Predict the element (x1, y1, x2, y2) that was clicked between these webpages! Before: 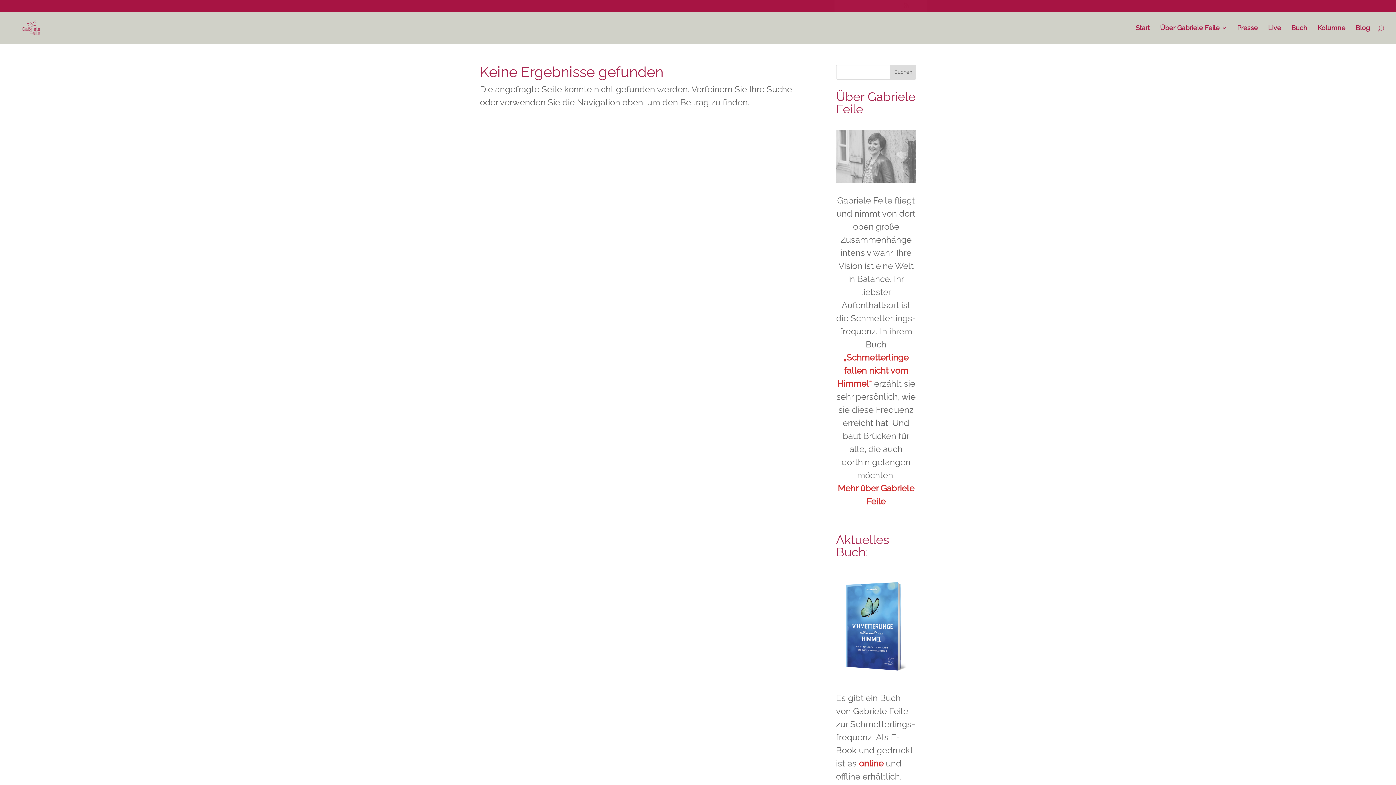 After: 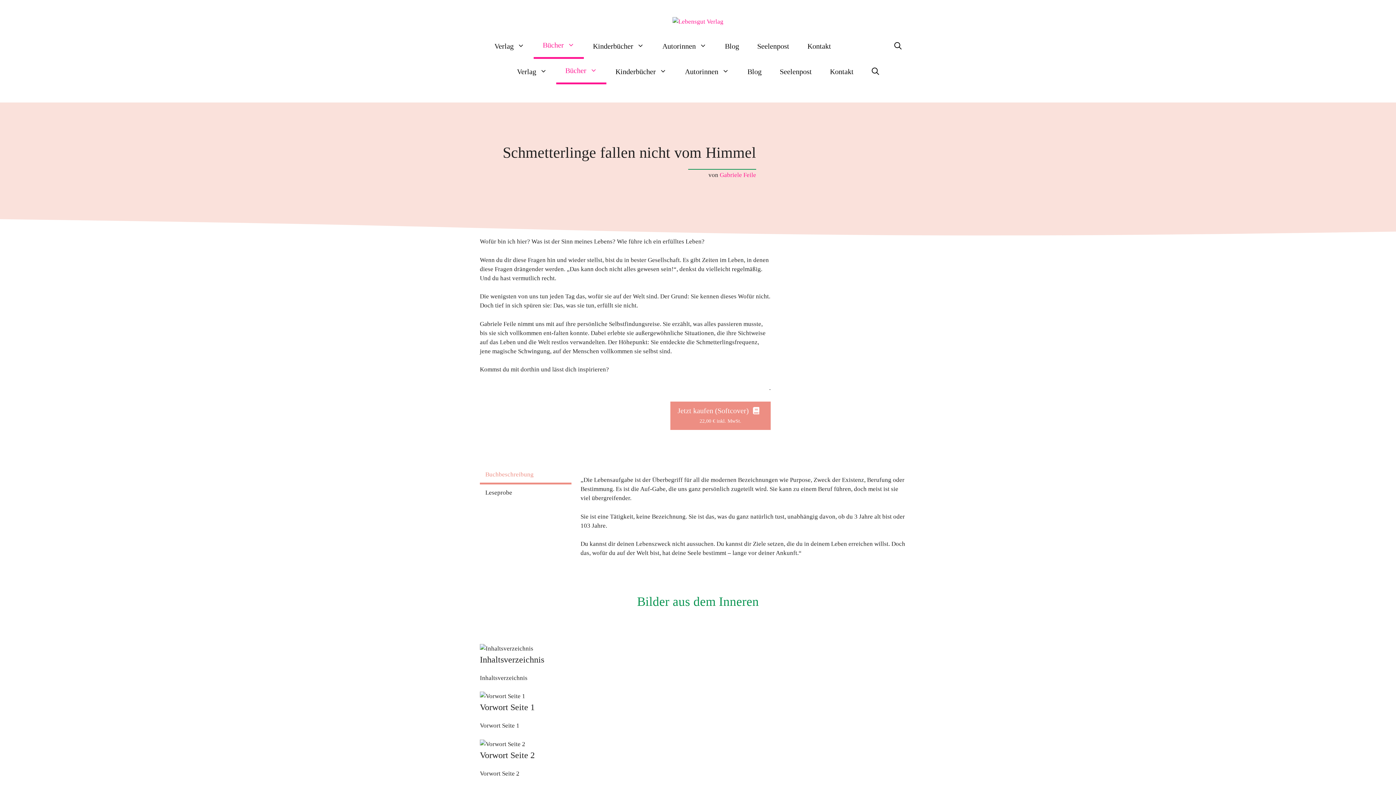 Action: bbox: (836, 669, 916, 679)